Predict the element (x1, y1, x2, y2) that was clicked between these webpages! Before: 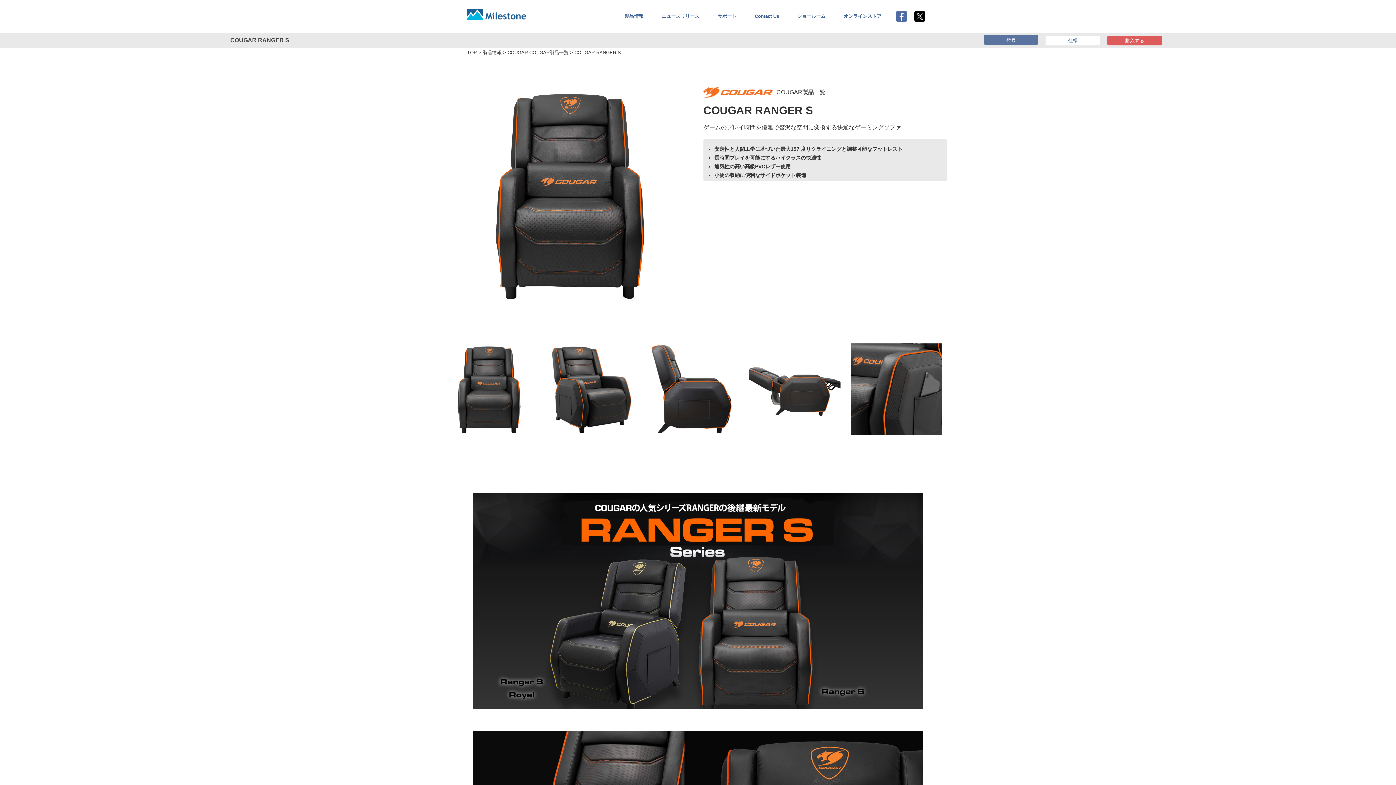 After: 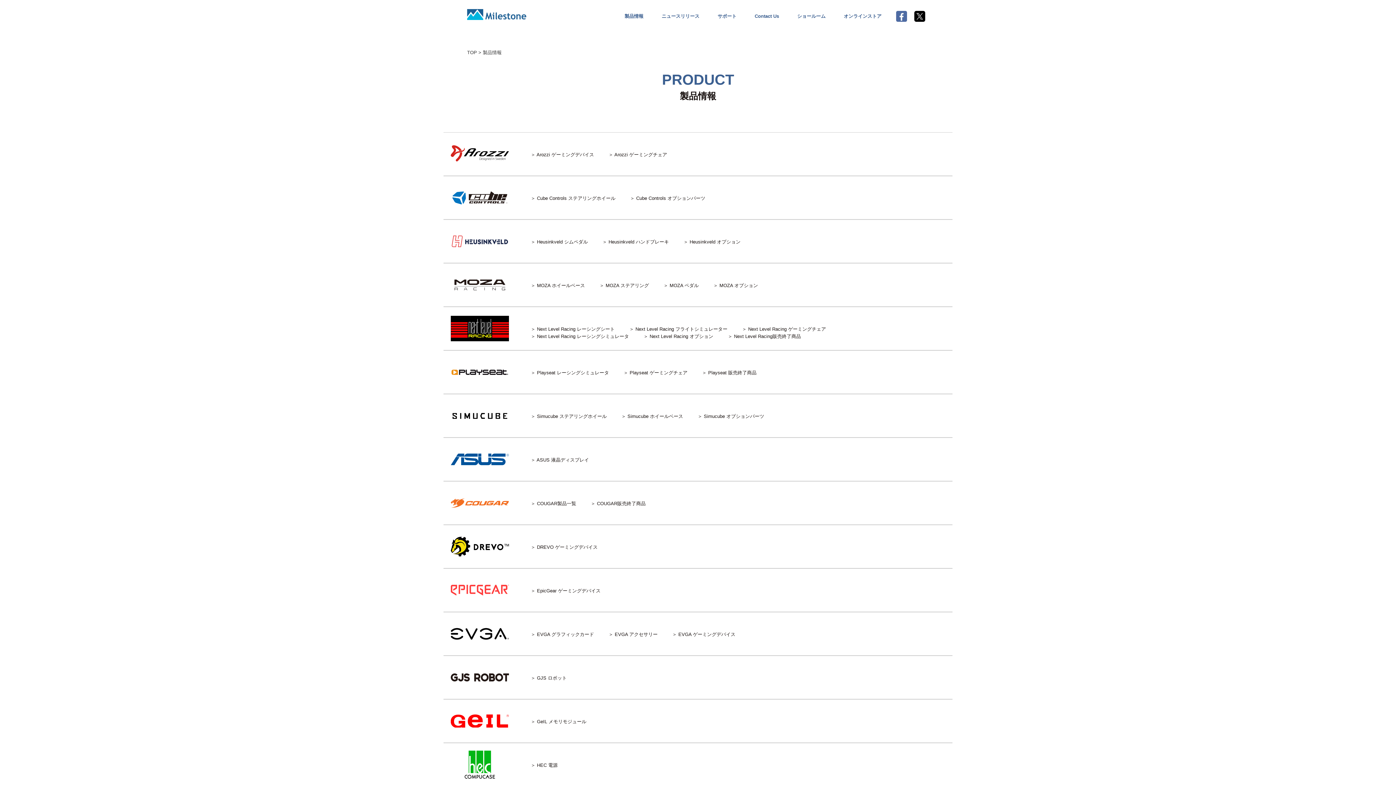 Action: label: 製品情報 bbox: (482, 49, 501, 55)